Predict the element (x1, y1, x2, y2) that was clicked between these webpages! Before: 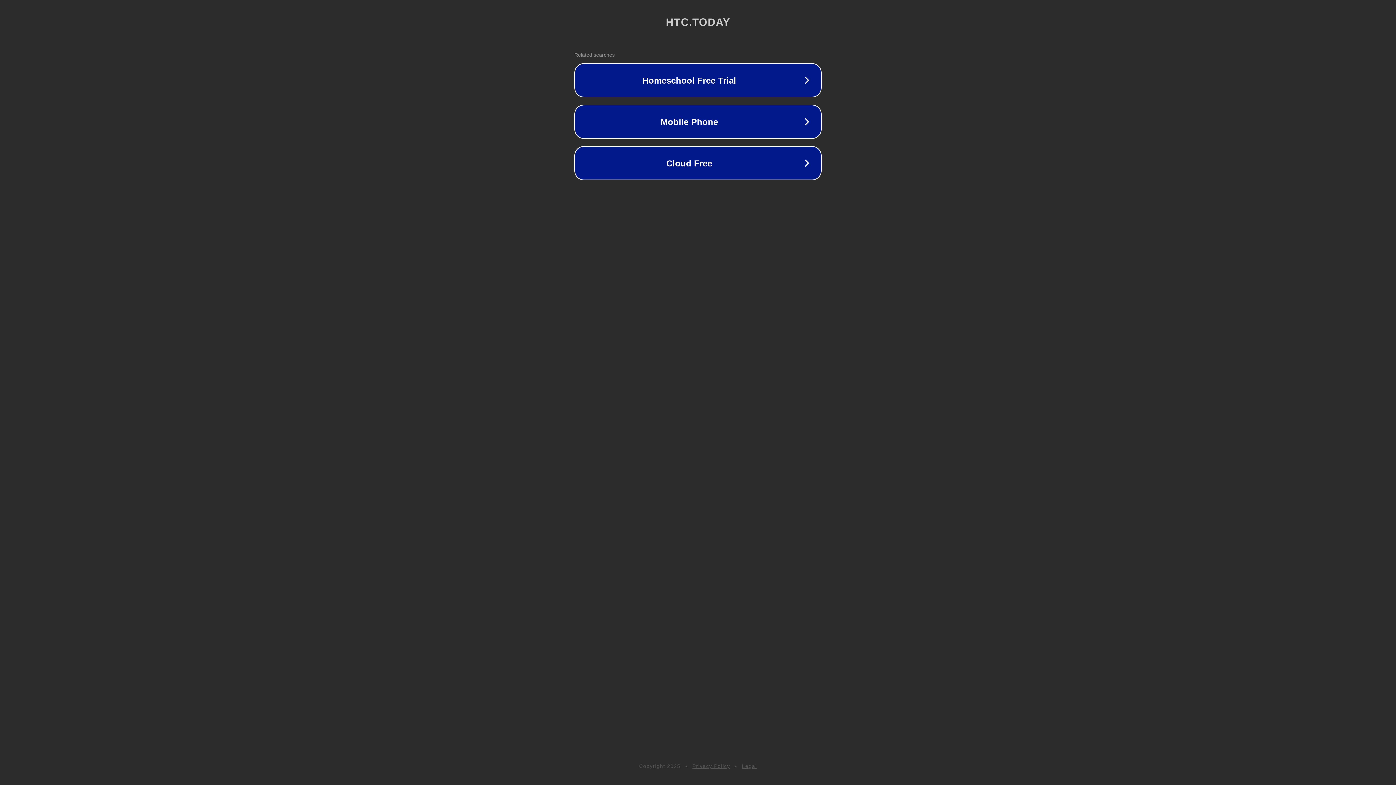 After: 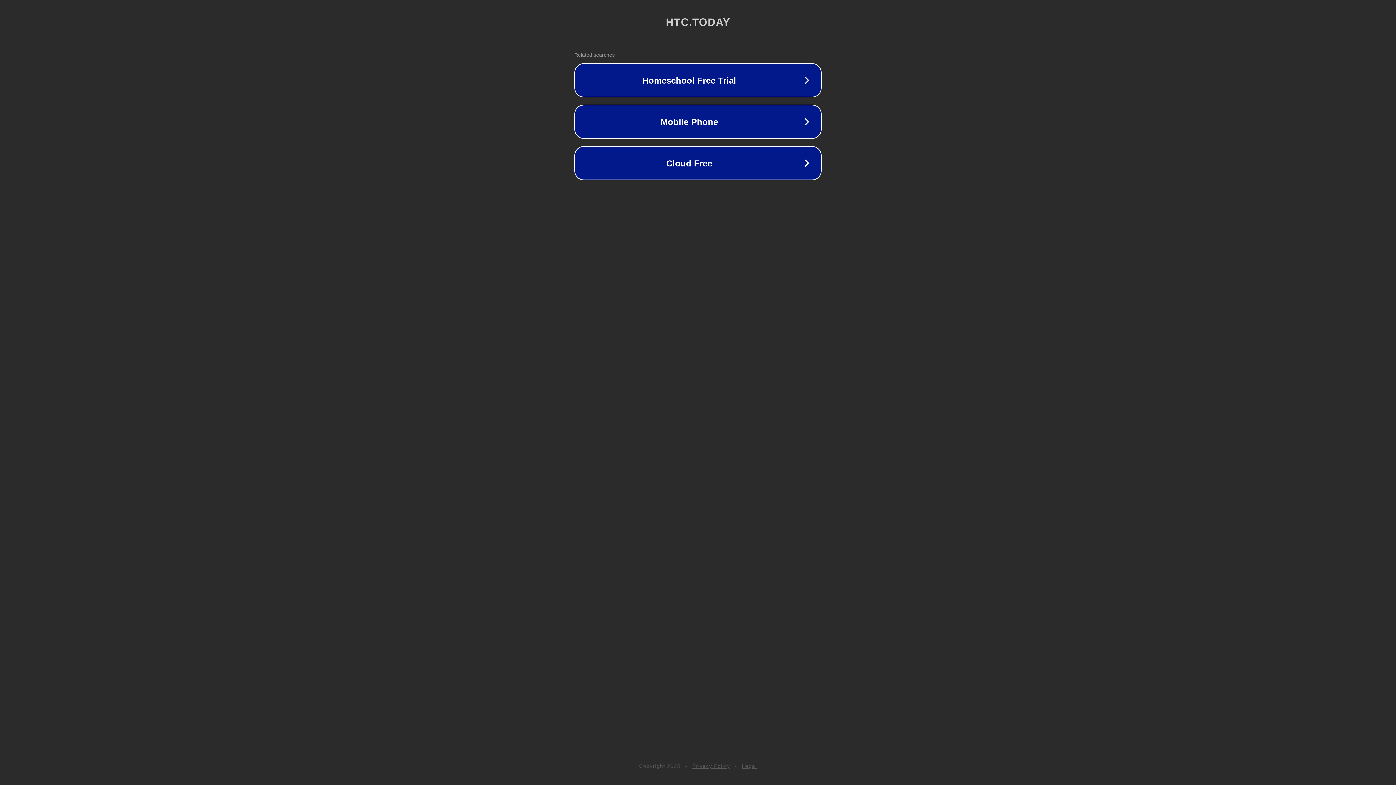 Action: label: Privacy Policy bbox: (692, 763, 730, 769)